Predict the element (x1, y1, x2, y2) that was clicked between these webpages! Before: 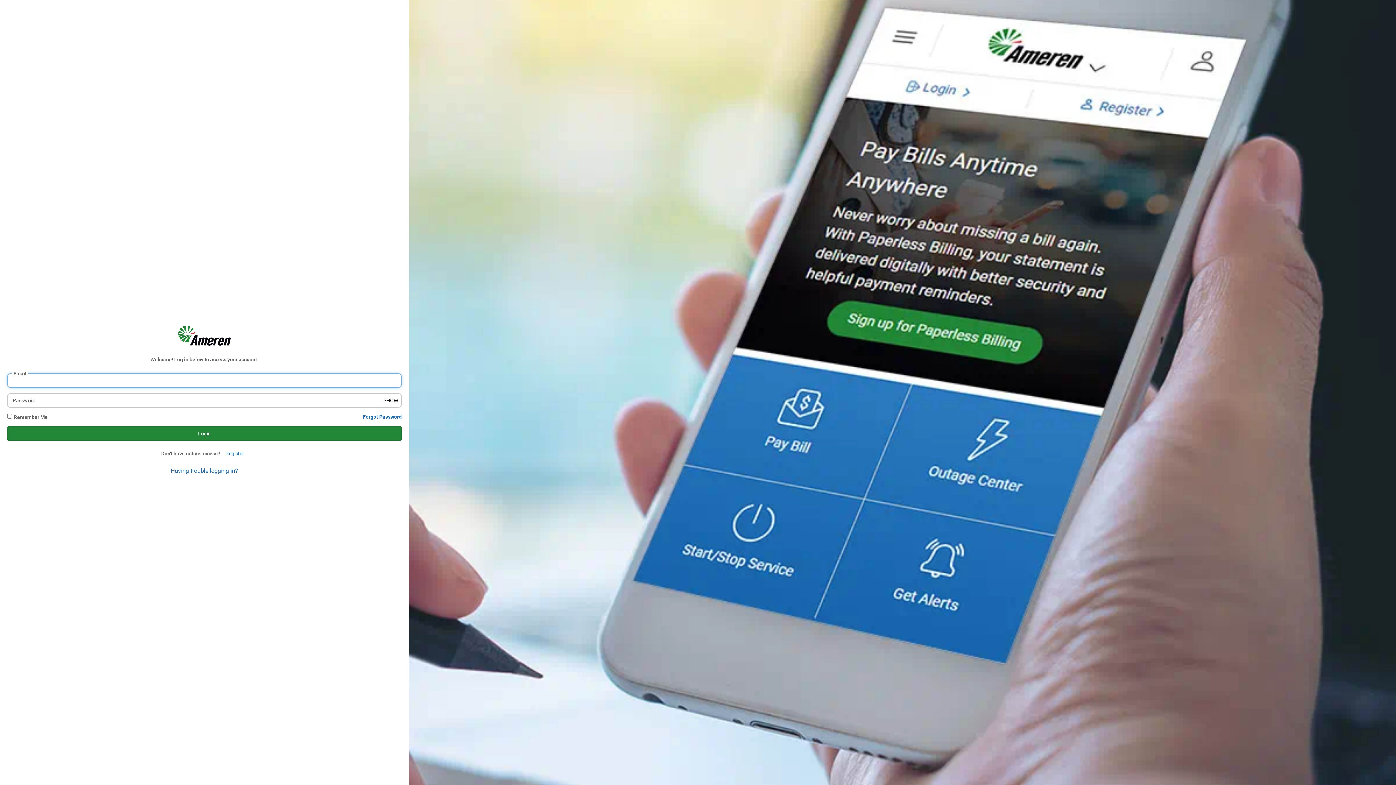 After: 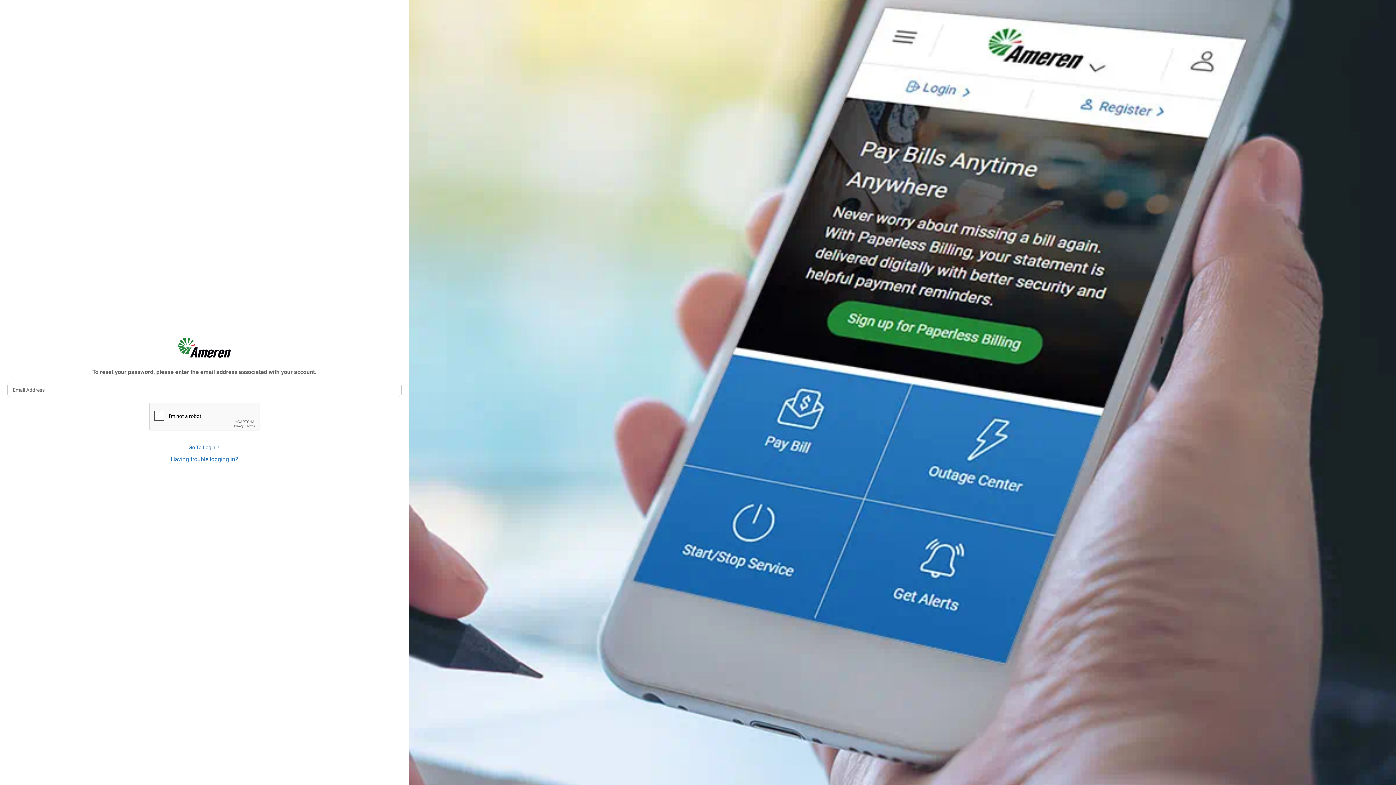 Action: label: Forgot Password bbox: (362, 413, 401, 421)